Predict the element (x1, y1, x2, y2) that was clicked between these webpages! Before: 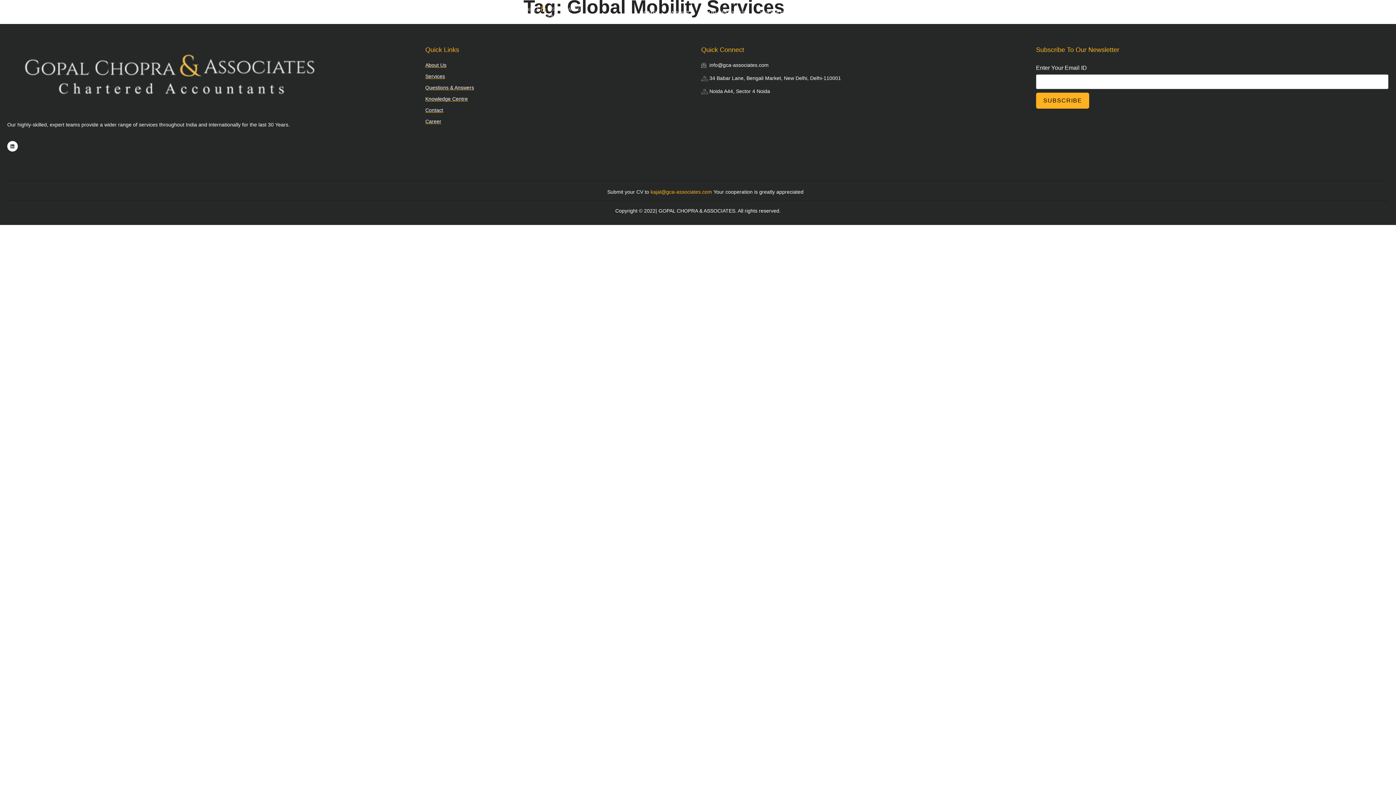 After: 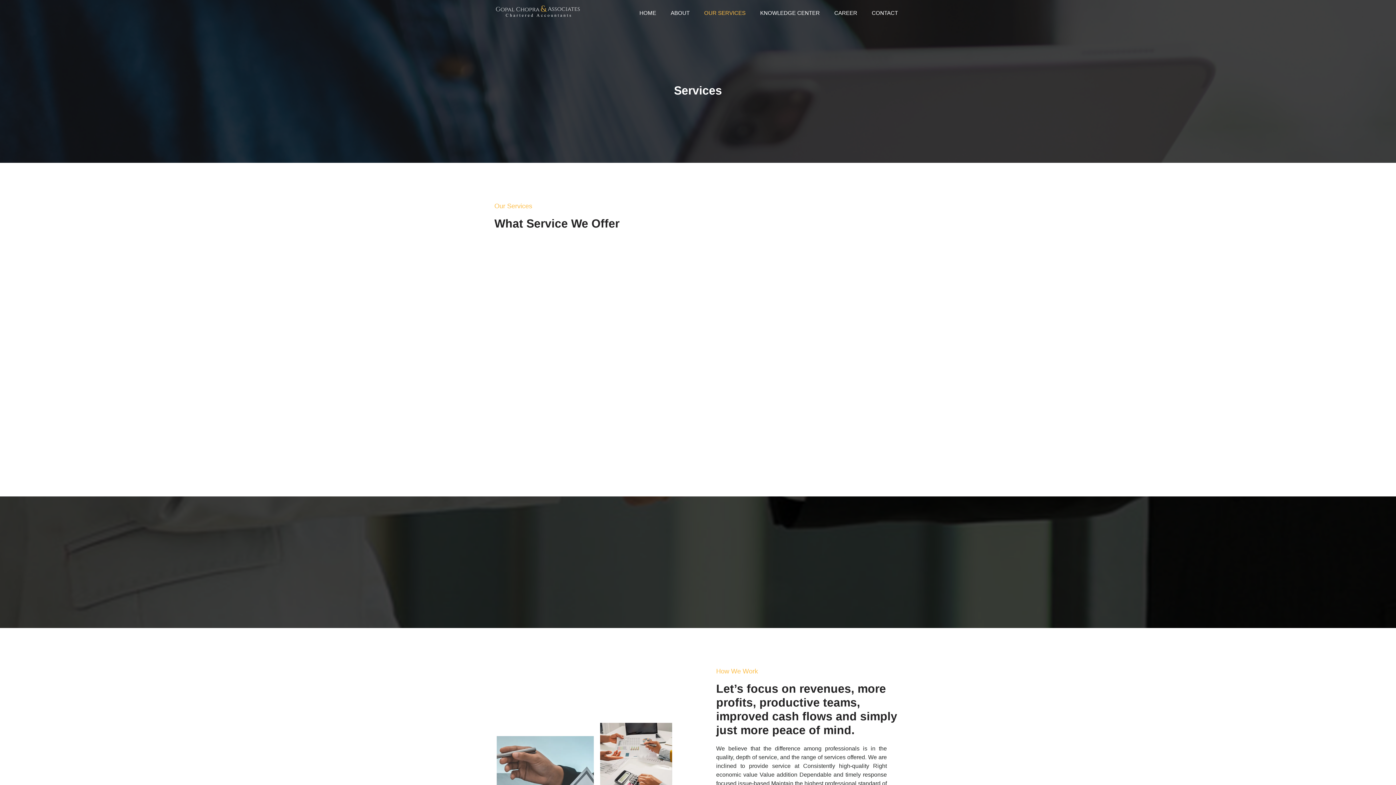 Action: label: OUR SERVICES bbox: (697, 7, 753, 17)